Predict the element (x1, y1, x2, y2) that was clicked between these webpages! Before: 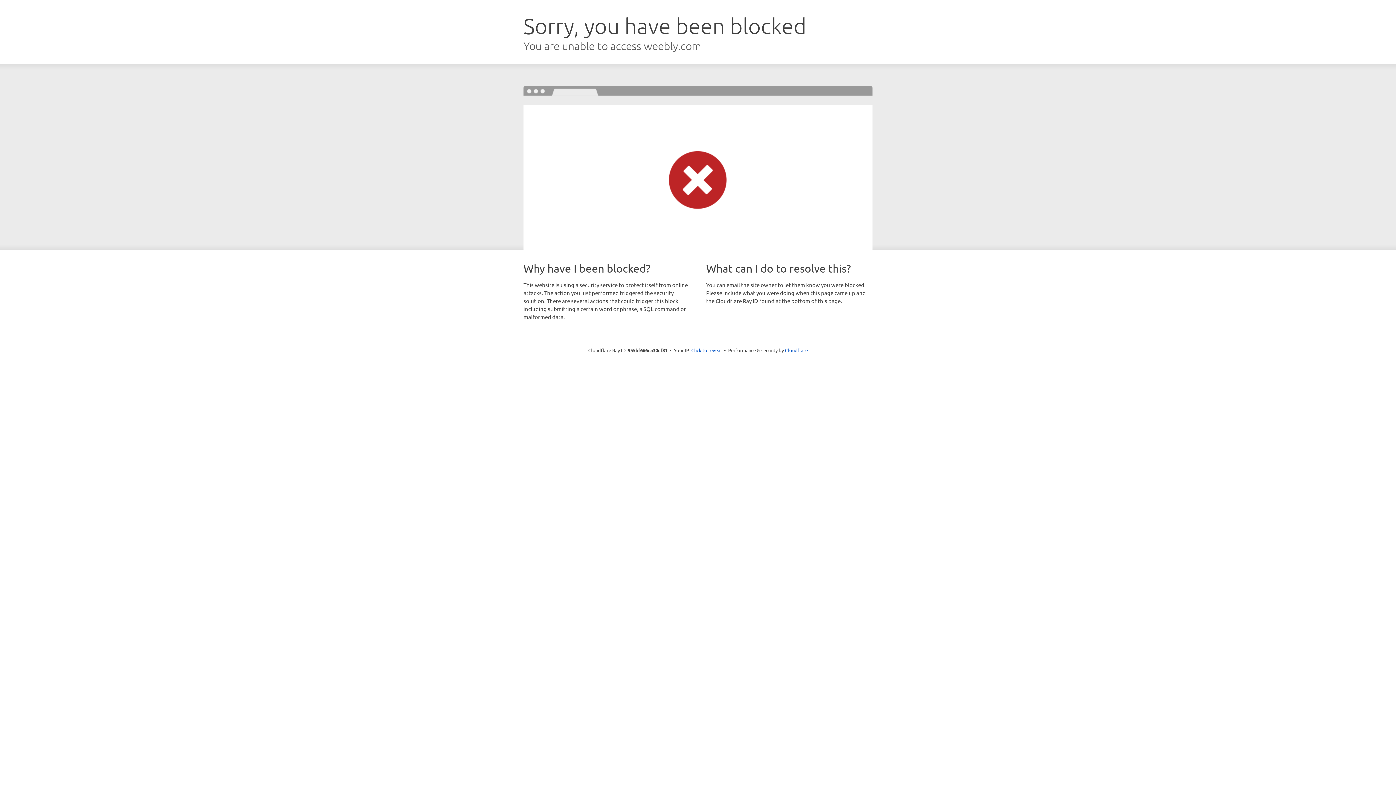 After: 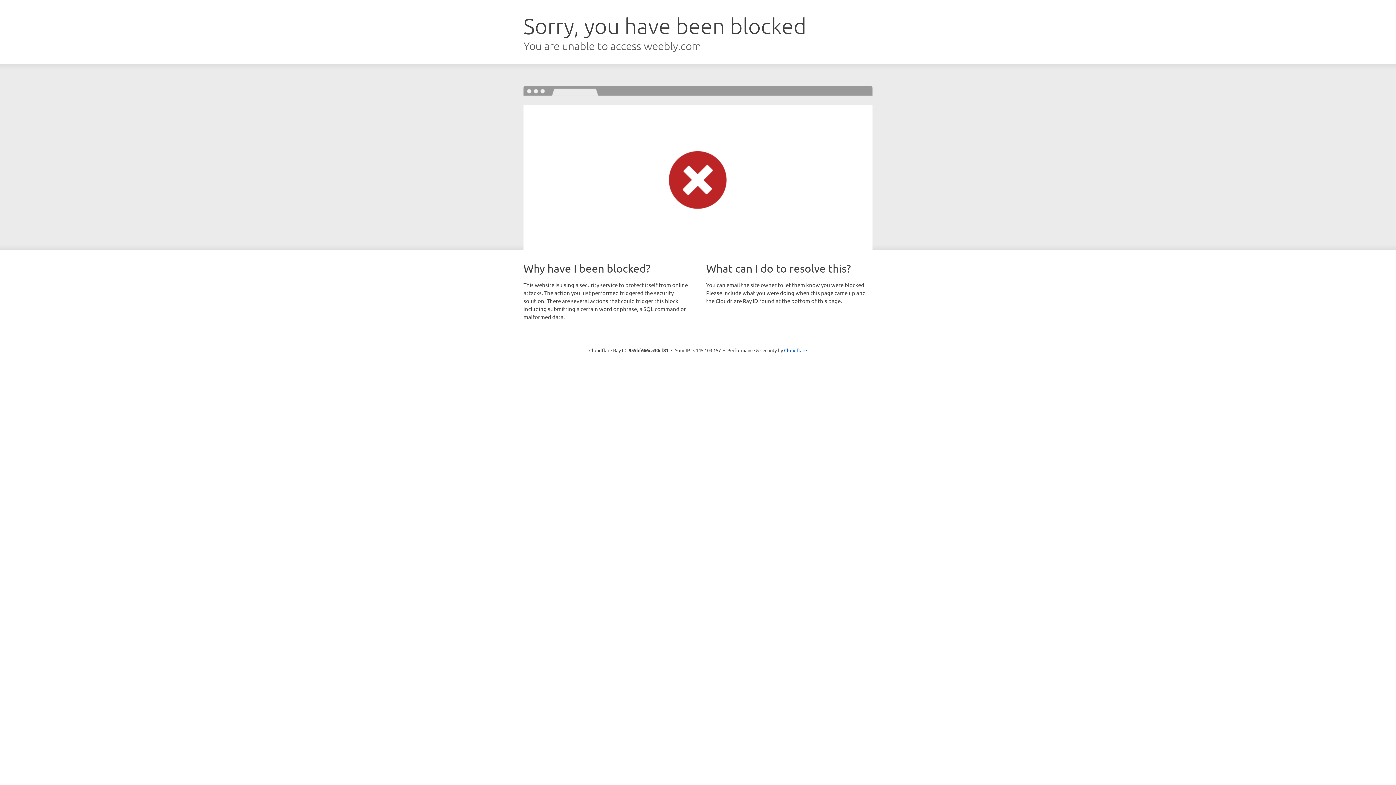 Action: bbox: (691, 346, 722, 353) label: Click to reveal